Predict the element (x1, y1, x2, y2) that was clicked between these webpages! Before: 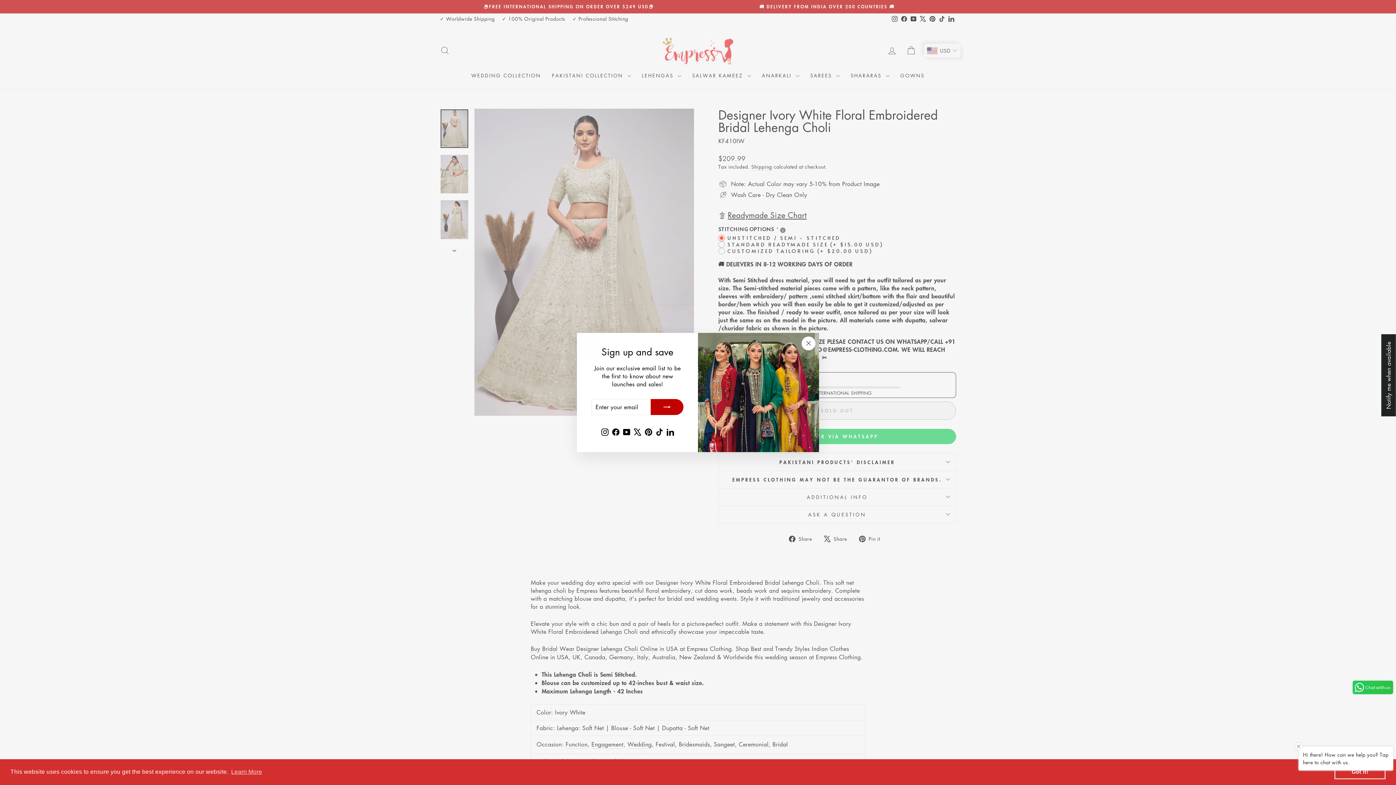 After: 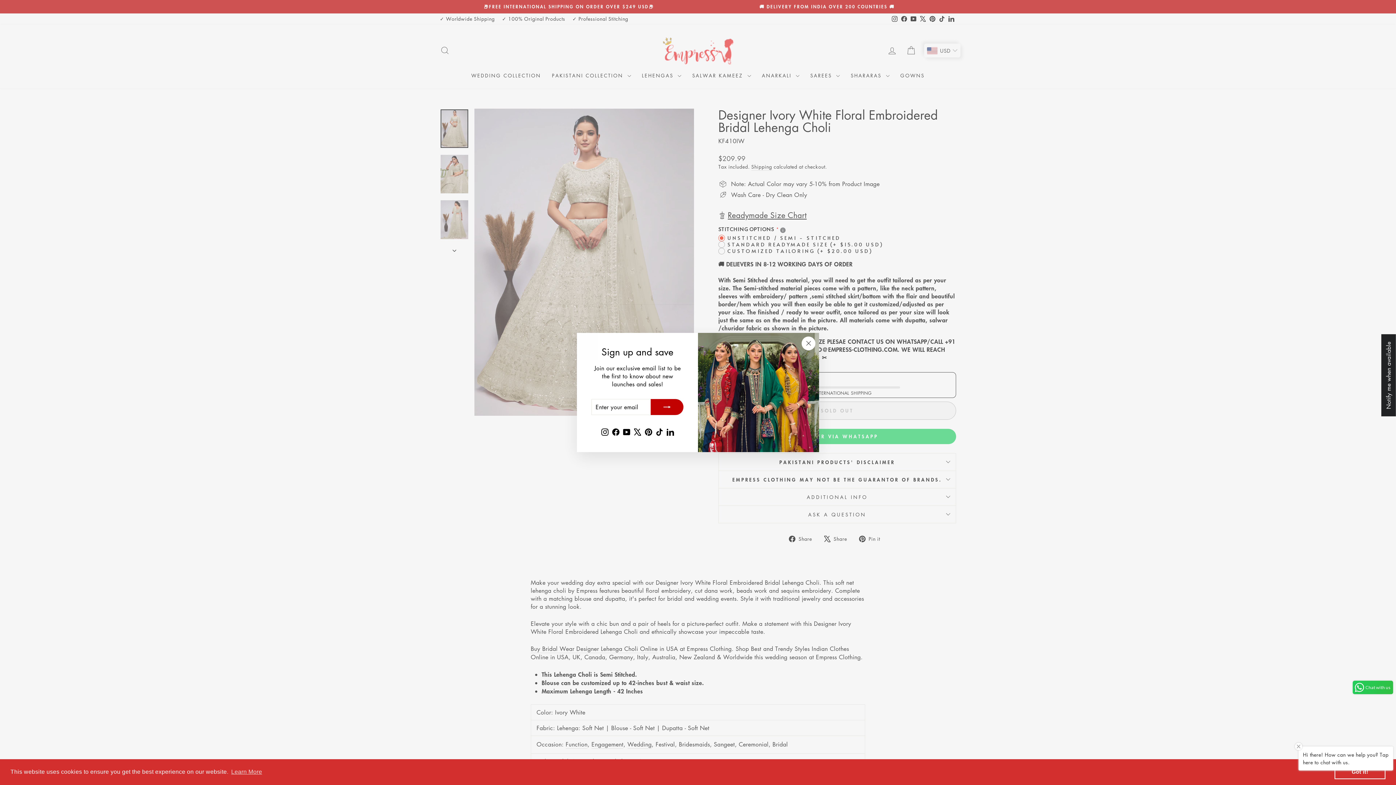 Action: bbox: (610, 426, 621, 437) label: Facebook